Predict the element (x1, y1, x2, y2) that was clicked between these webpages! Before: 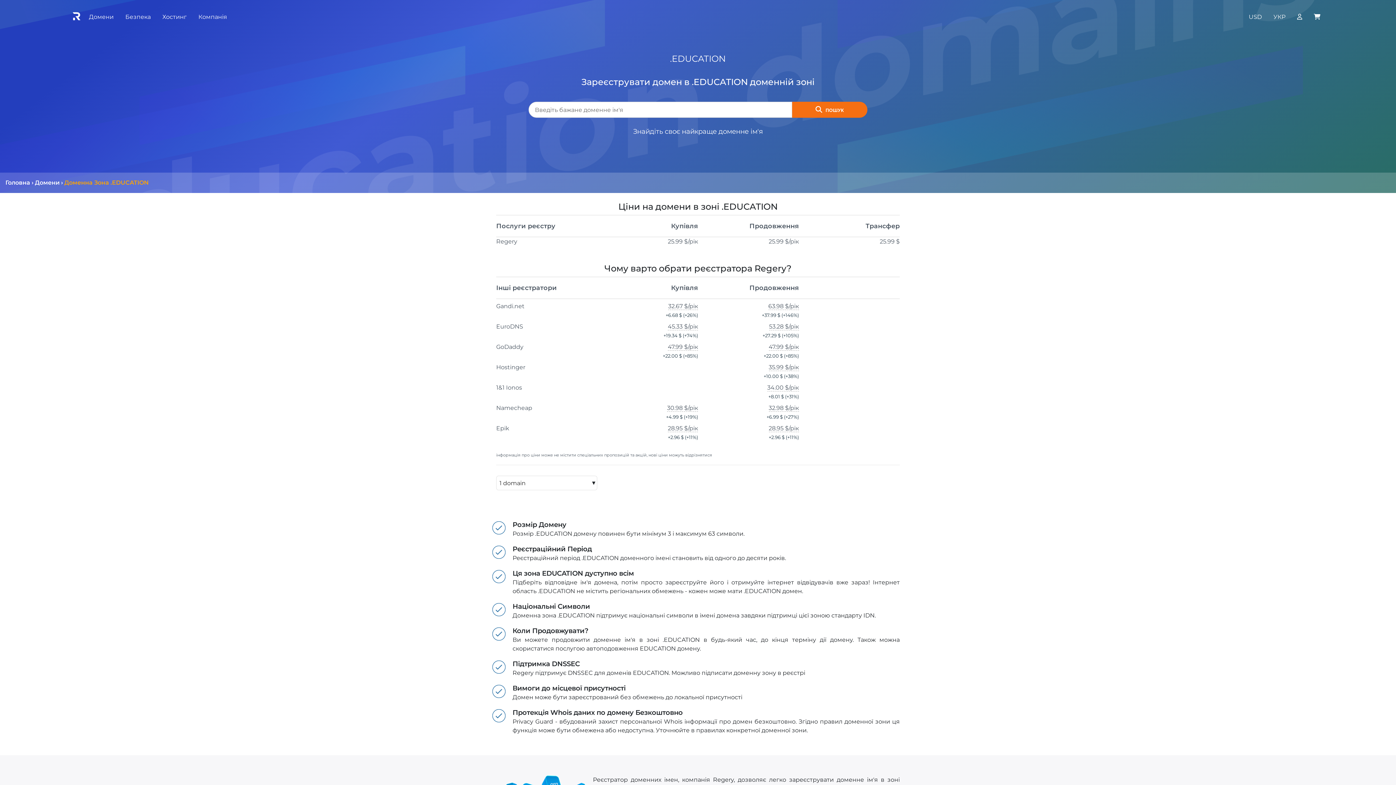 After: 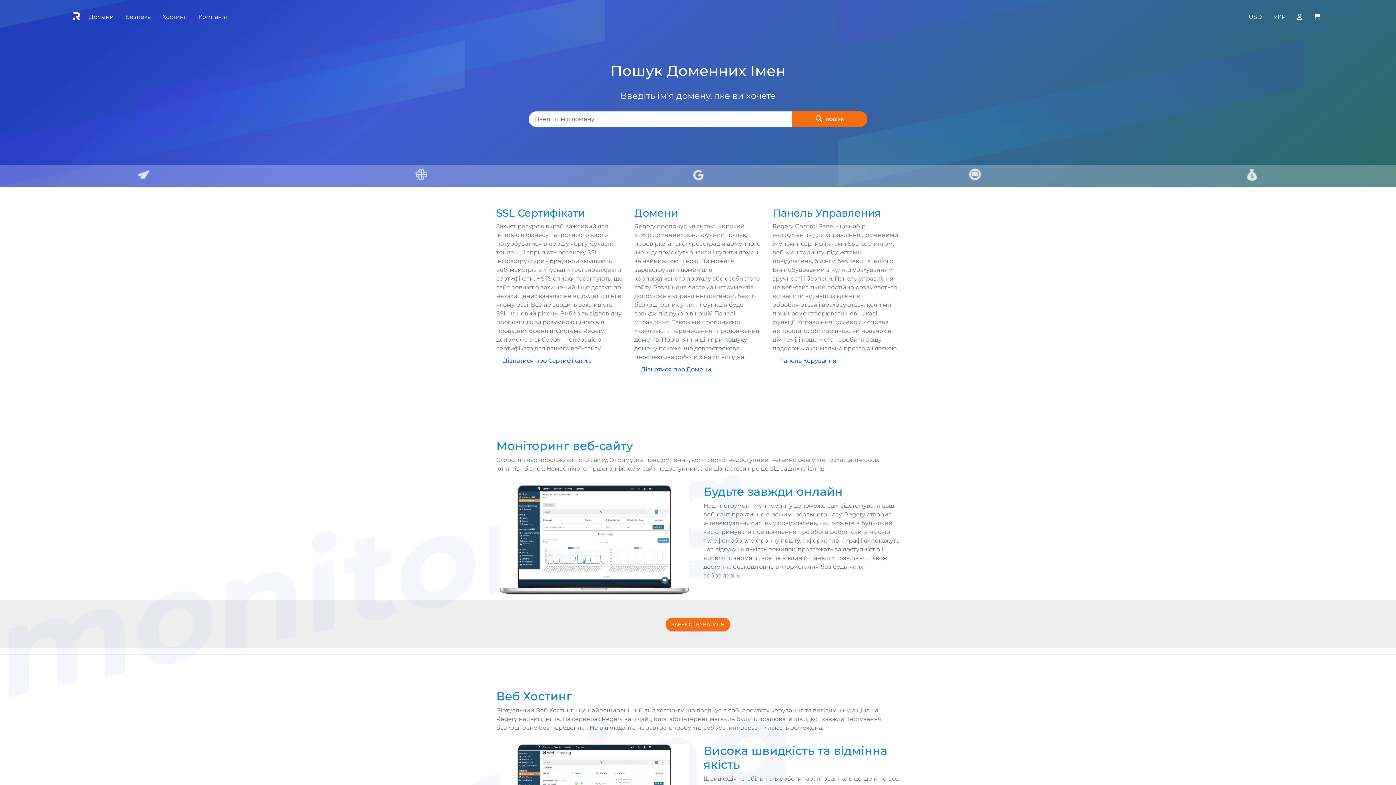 Action: bbox: (5, 179, 30, 186) label: Головна